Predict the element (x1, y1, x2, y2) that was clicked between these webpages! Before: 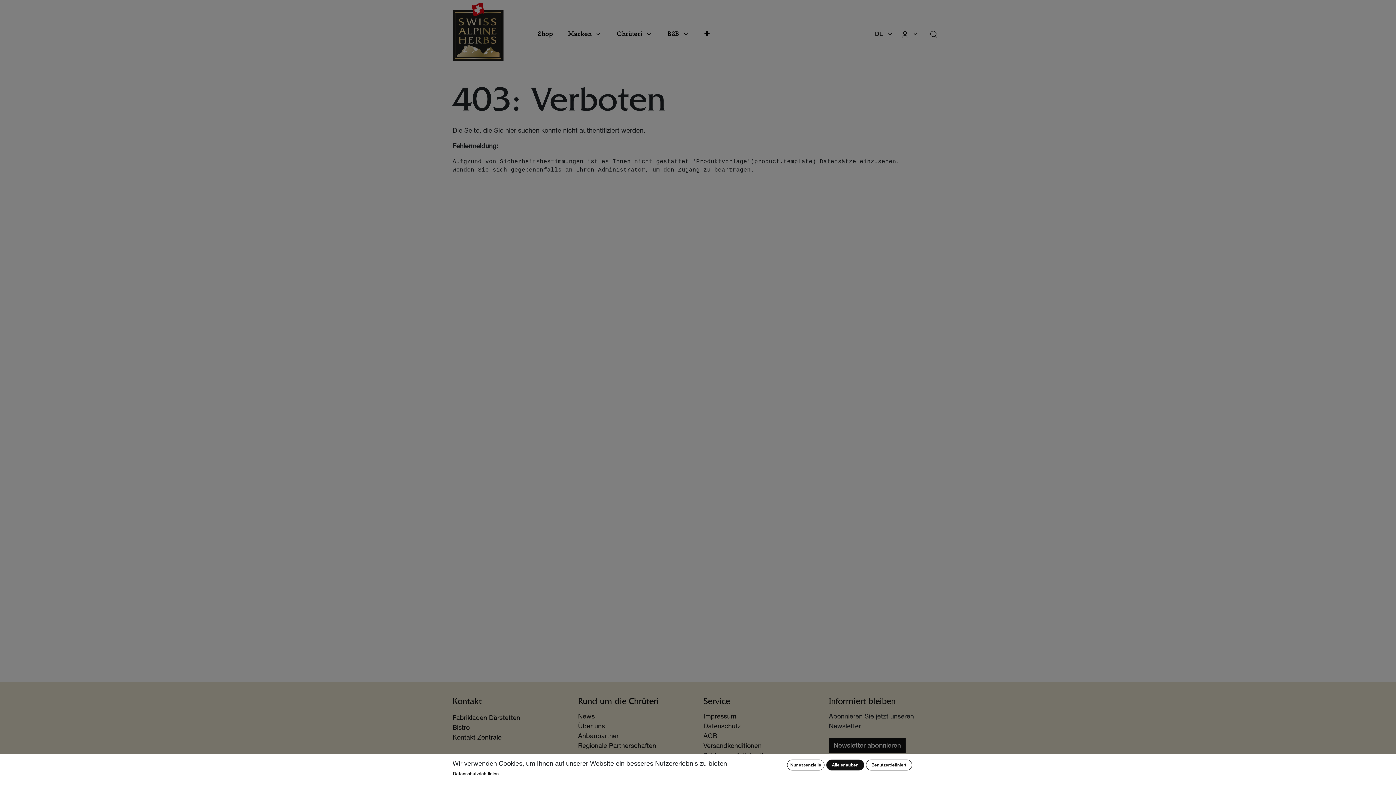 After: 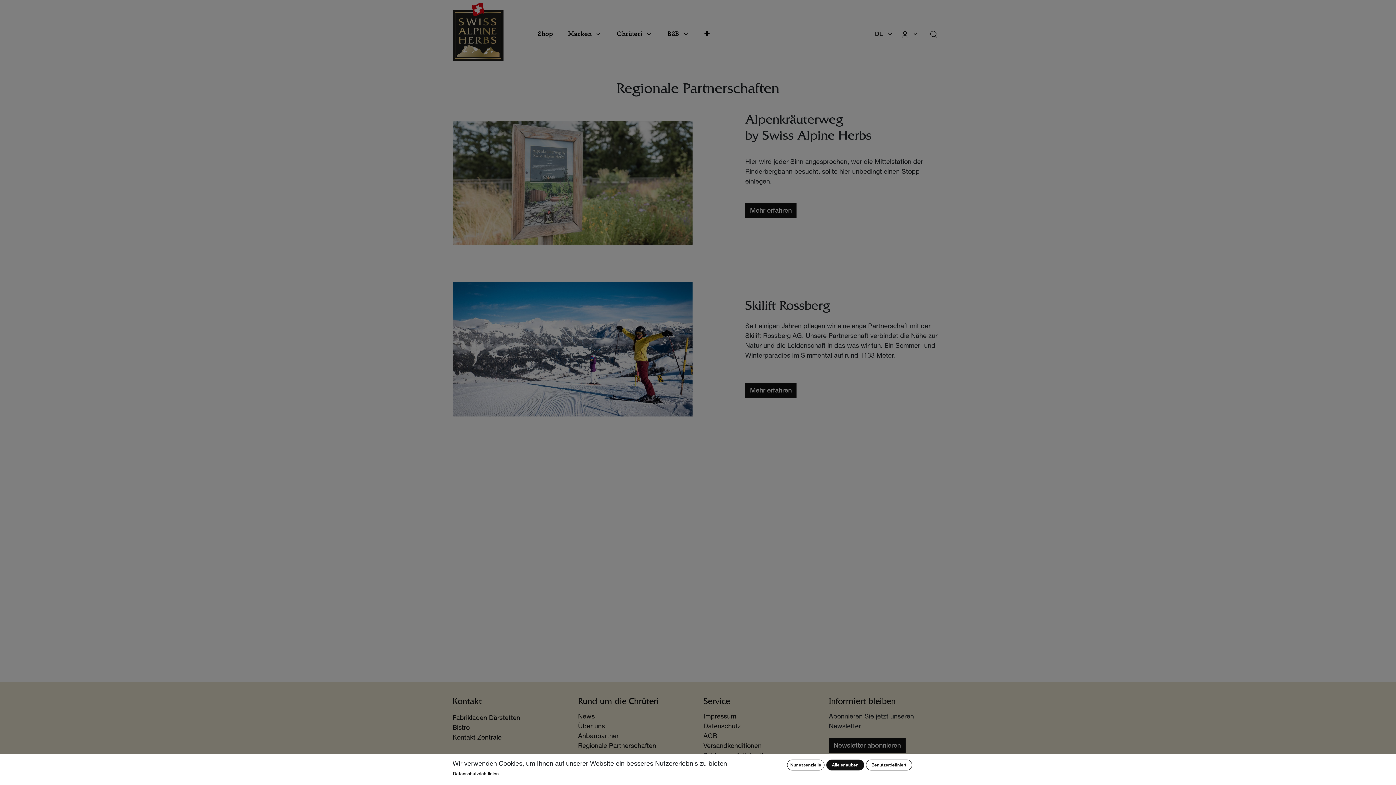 Action: label: Regionale Partnerschaften bbox: (578, 743, 656, 750)